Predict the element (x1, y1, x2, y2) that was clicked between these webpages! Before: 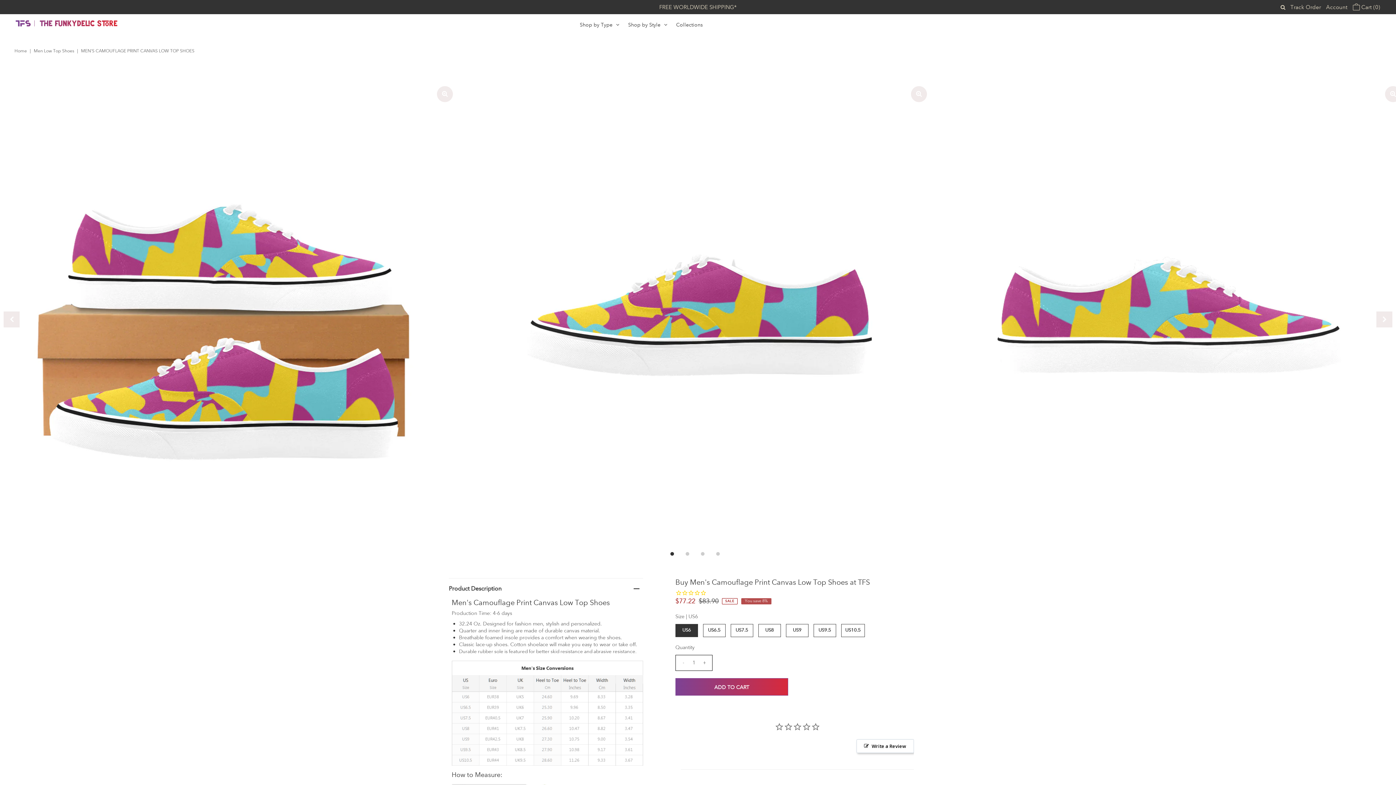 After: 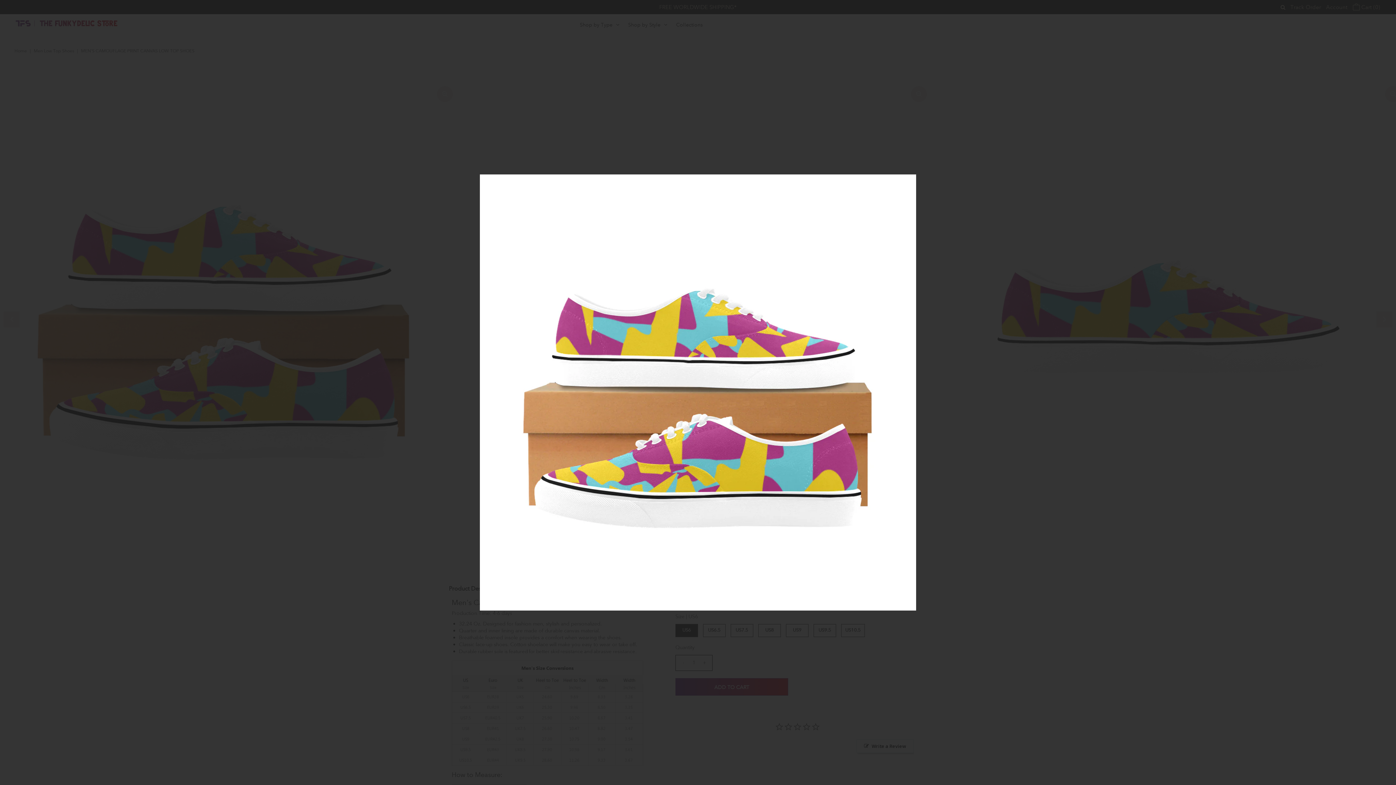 Action: bbox: (437, 86, 453, 102)